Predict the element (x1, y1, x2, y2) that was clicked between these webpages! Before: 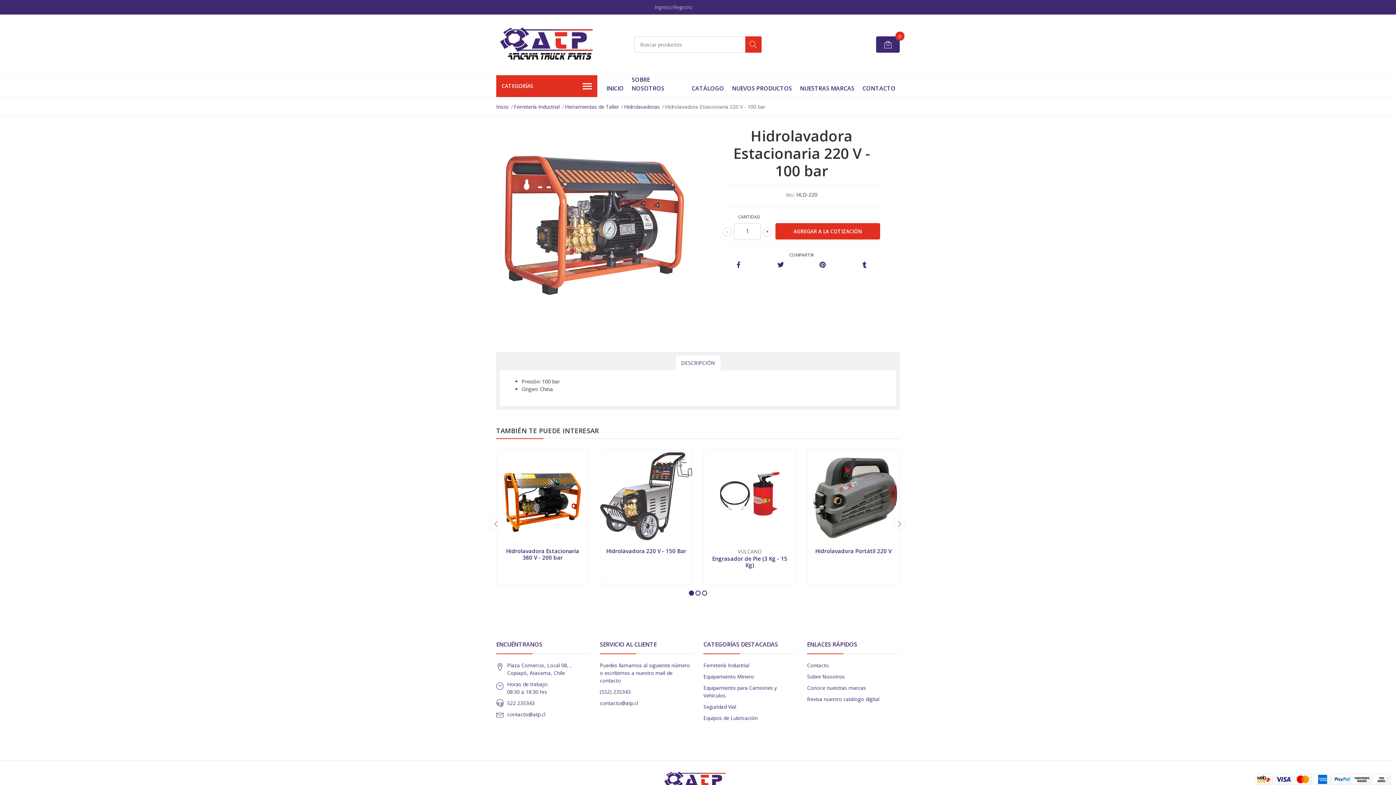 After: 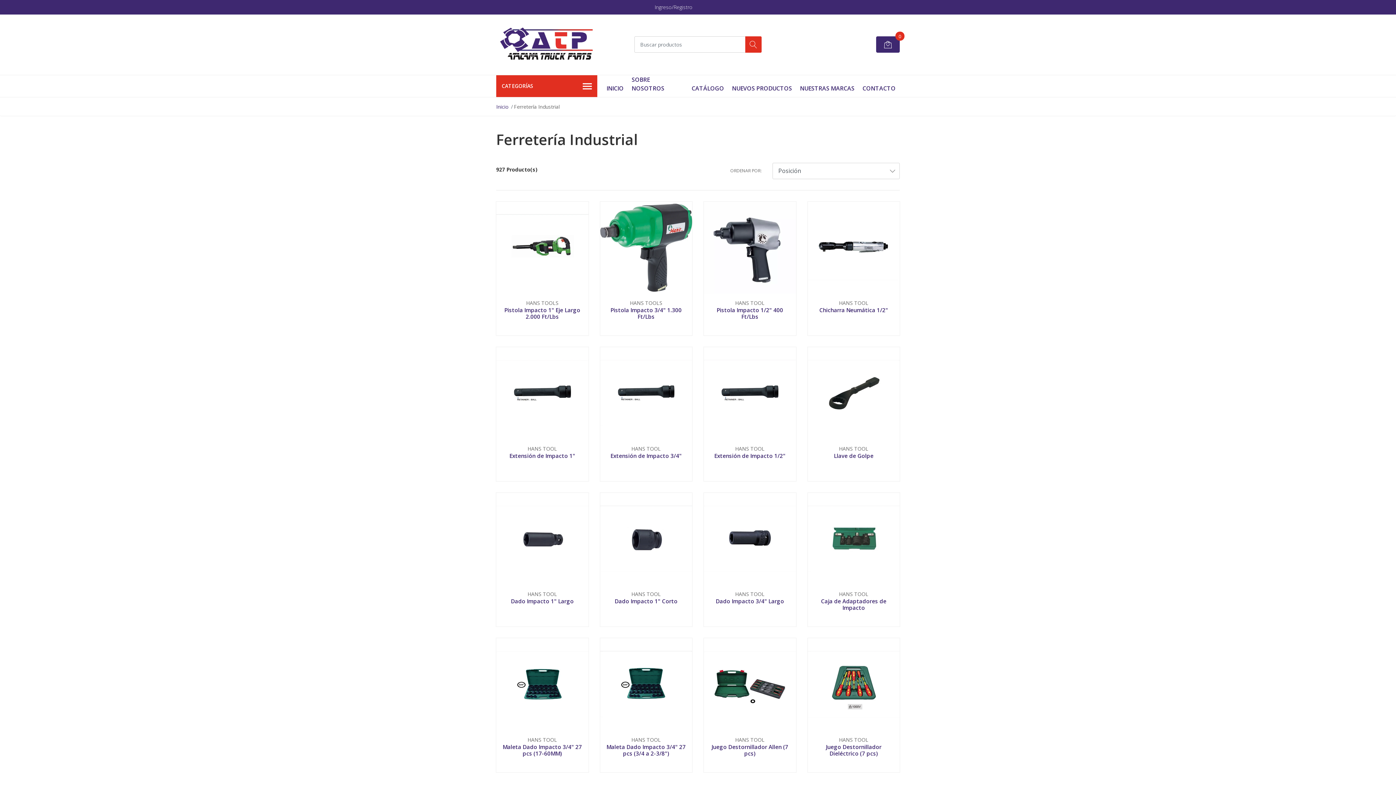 Action: bbox: (703, 662, 749, 668) label: Ferretería Industrial